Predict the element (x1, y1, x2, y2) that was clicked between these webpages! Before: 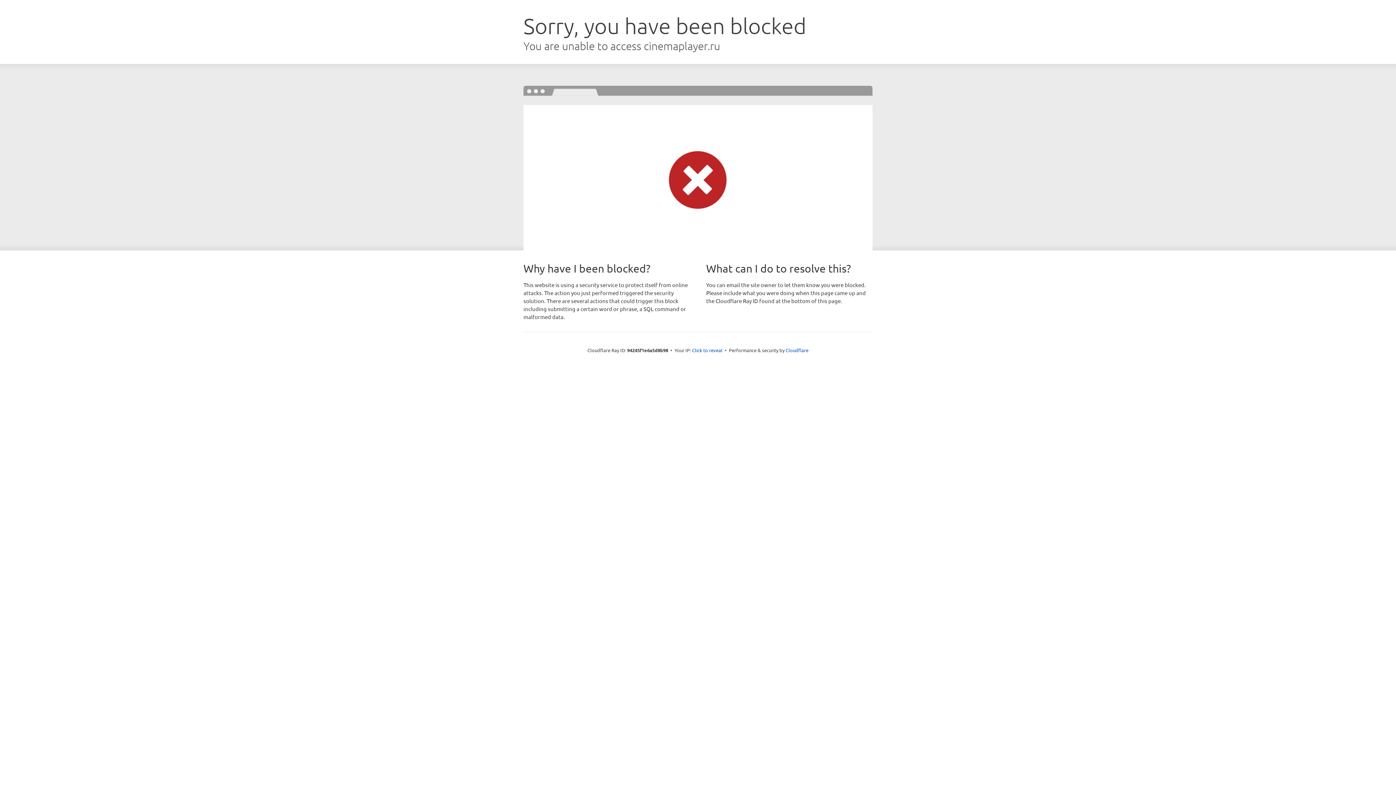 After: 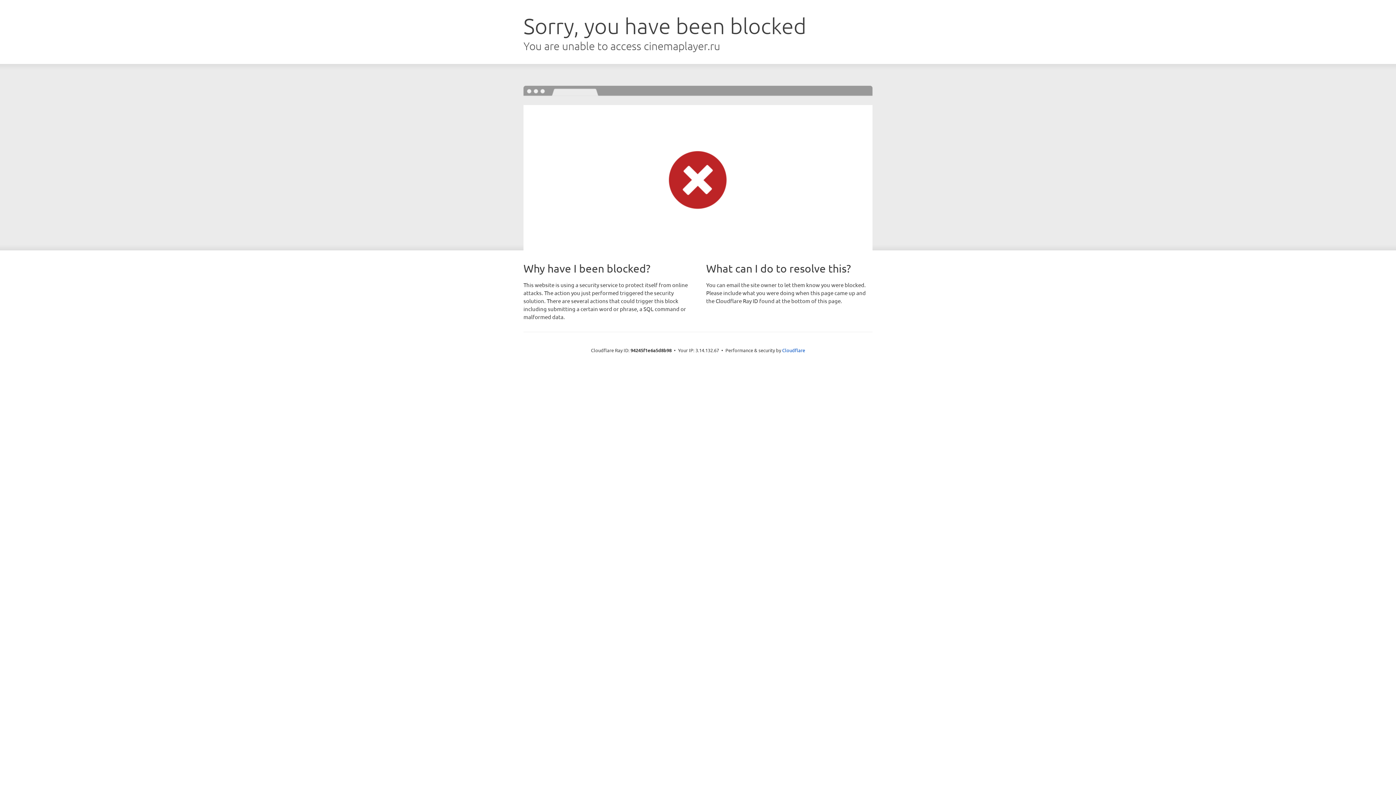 Action: label: Click to reveal bbox: (692, 346, 722, 353)